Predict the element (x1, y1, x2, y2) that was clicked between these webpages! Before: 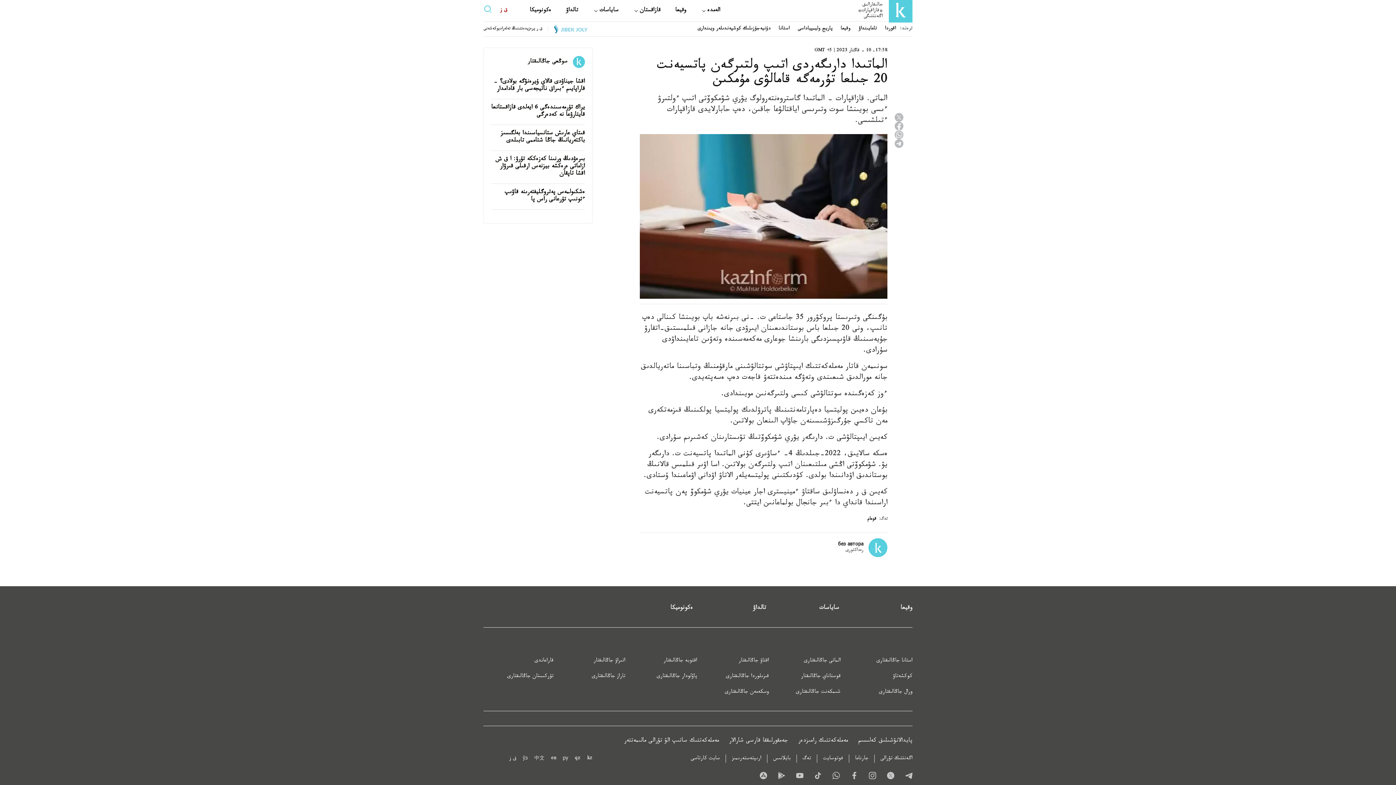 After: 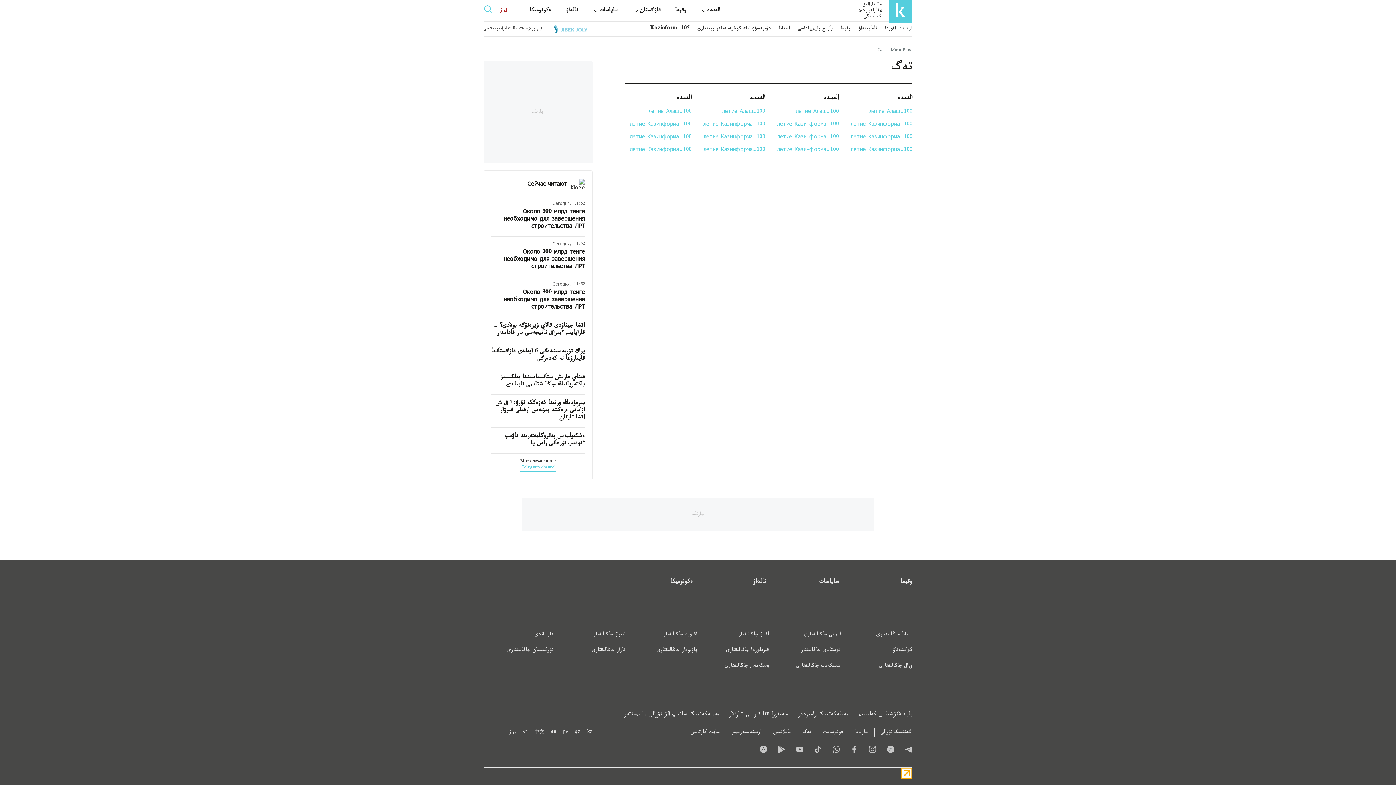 Action: bbox: (738, 657, 769, 665) label: اقتاۋ جاڭالىقتار